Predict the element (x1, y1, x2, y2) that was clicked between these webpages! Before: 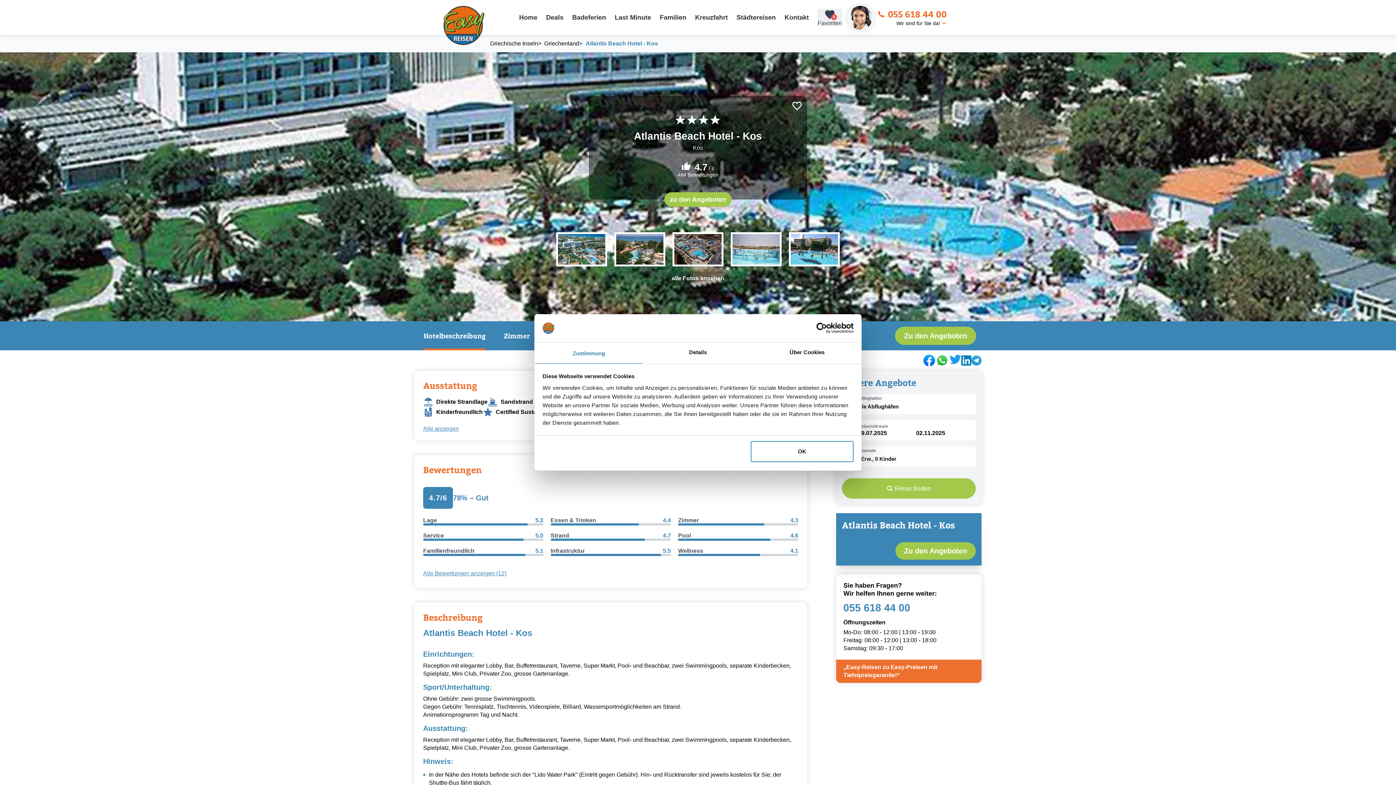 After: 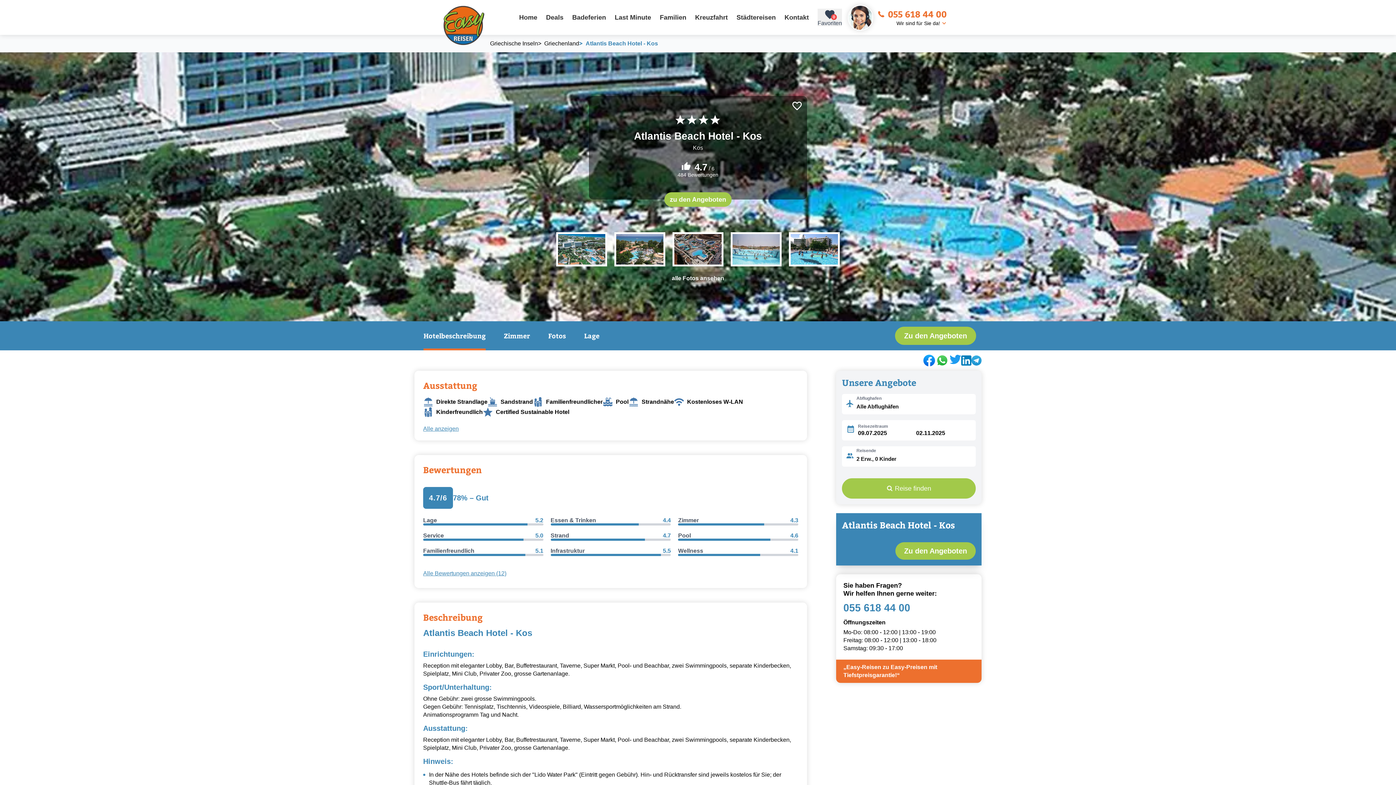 Action: bbox: (751, 441, 853, 462) label: OK